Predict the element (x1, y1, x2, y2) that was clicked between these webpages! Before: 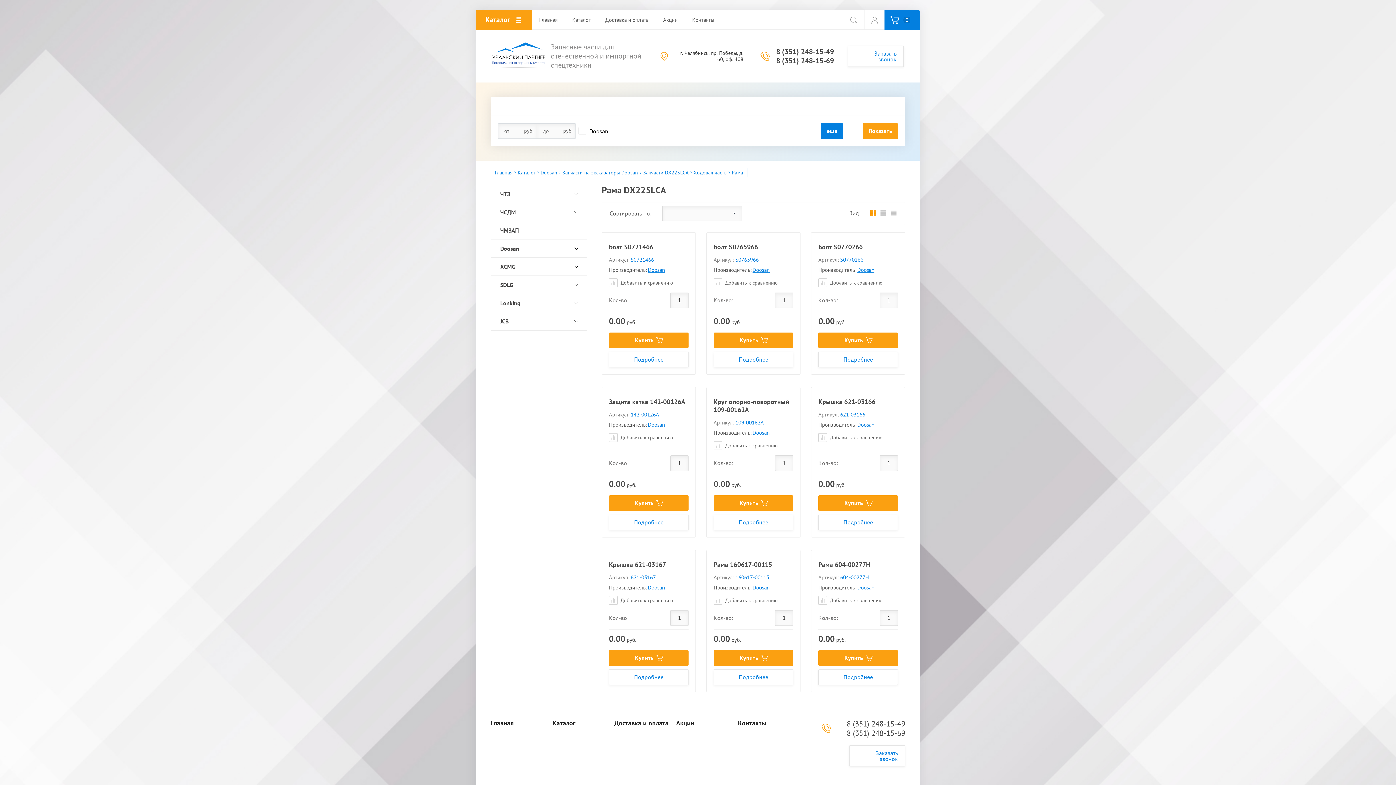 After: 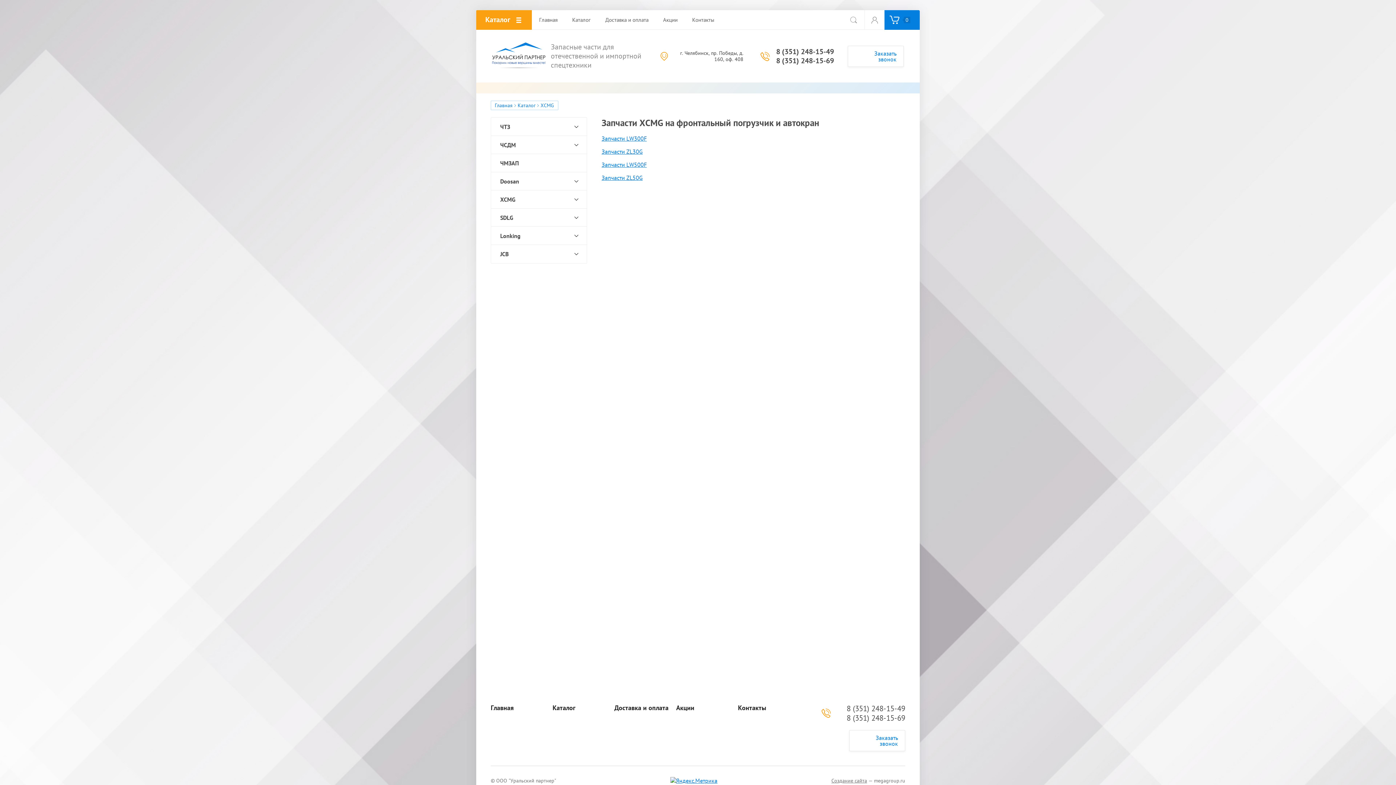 Action: label: XCMG bbox: (491, 257, 586, 276)